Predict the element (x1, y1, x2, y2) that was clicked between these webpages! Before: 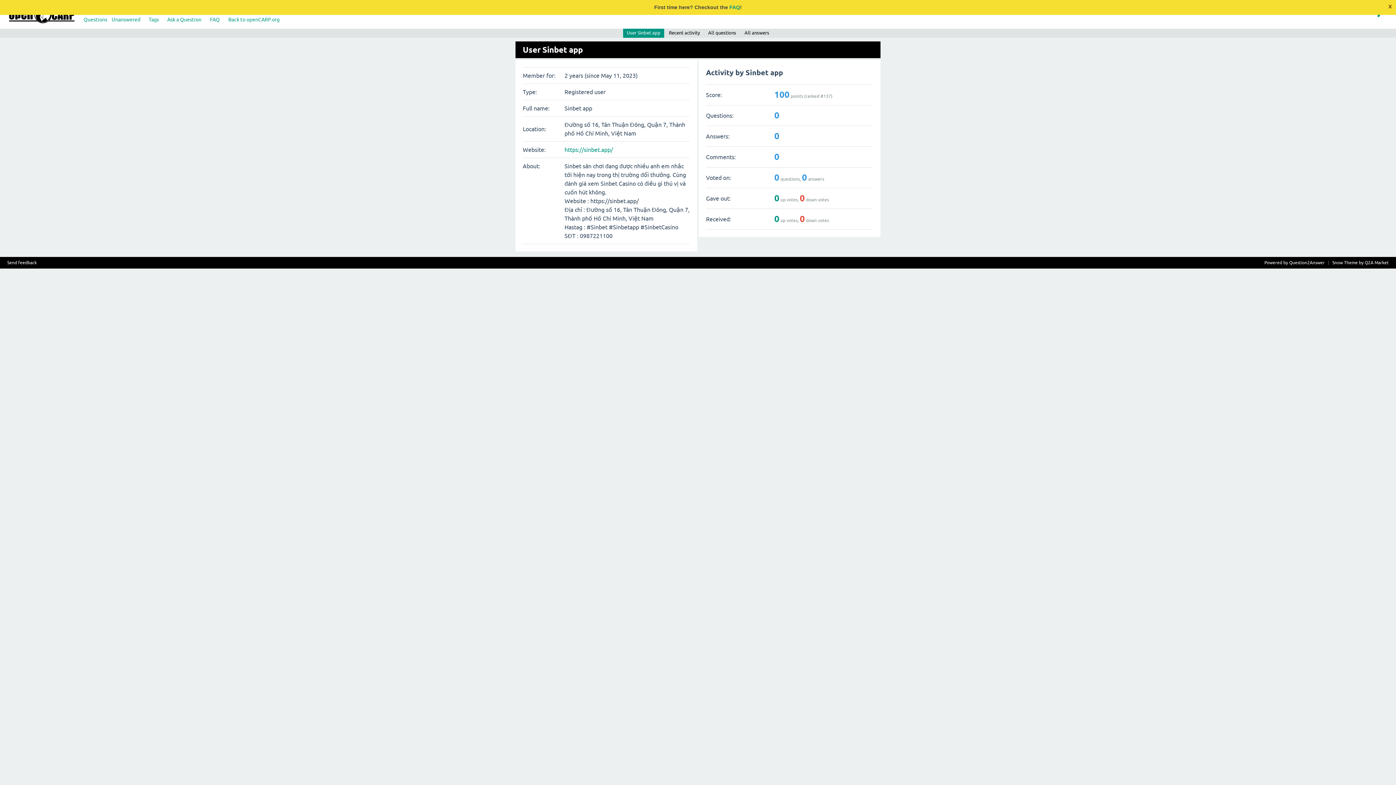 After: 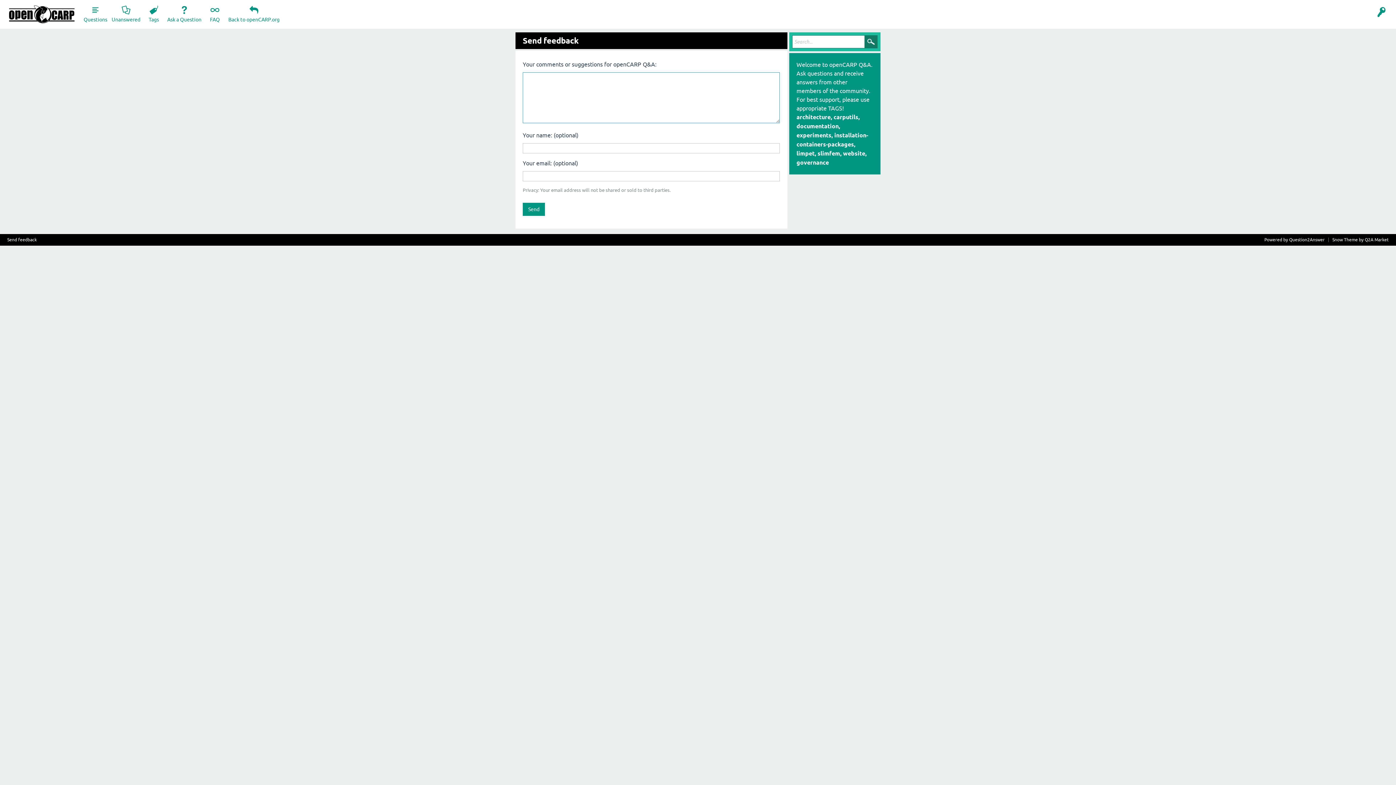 Action: bbox: (7, 260, 36, 265) label: Send feedback